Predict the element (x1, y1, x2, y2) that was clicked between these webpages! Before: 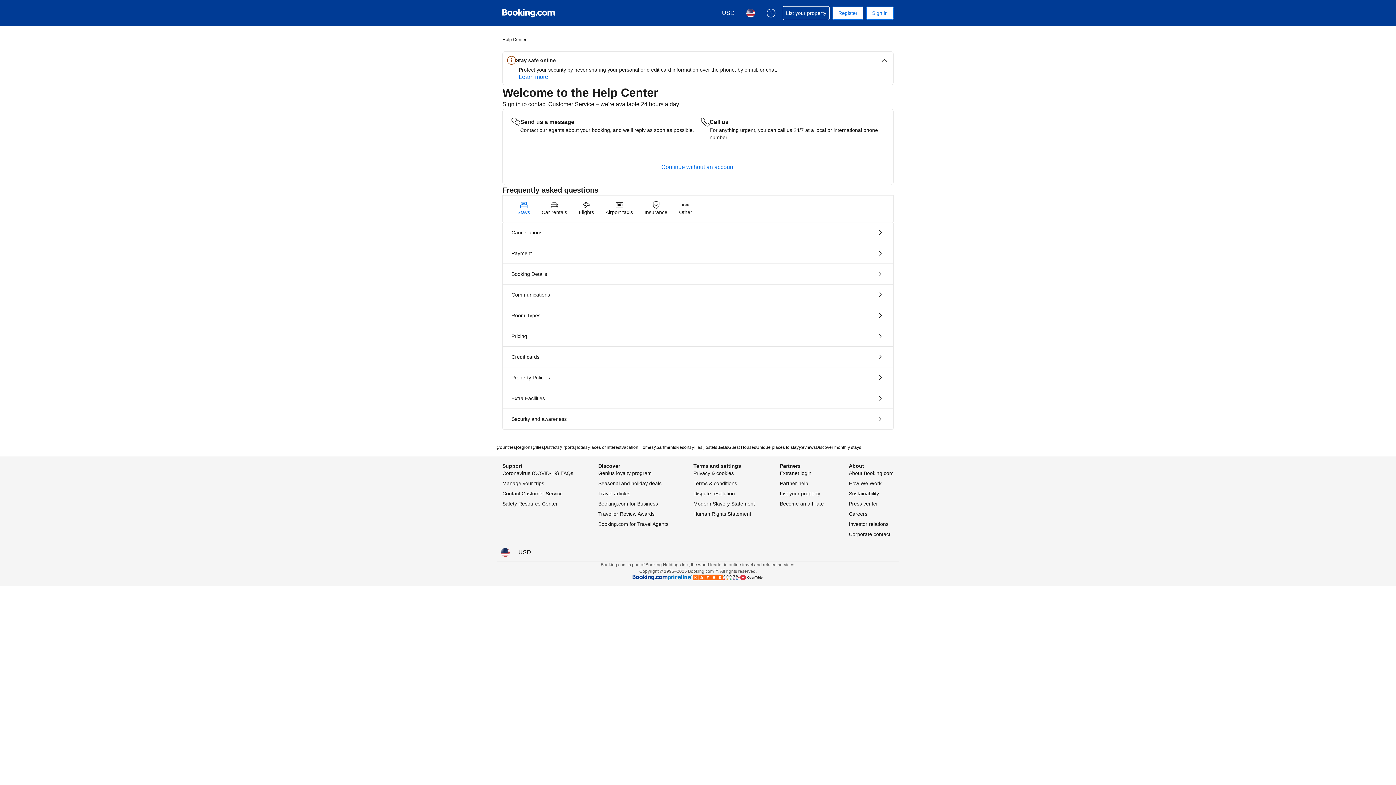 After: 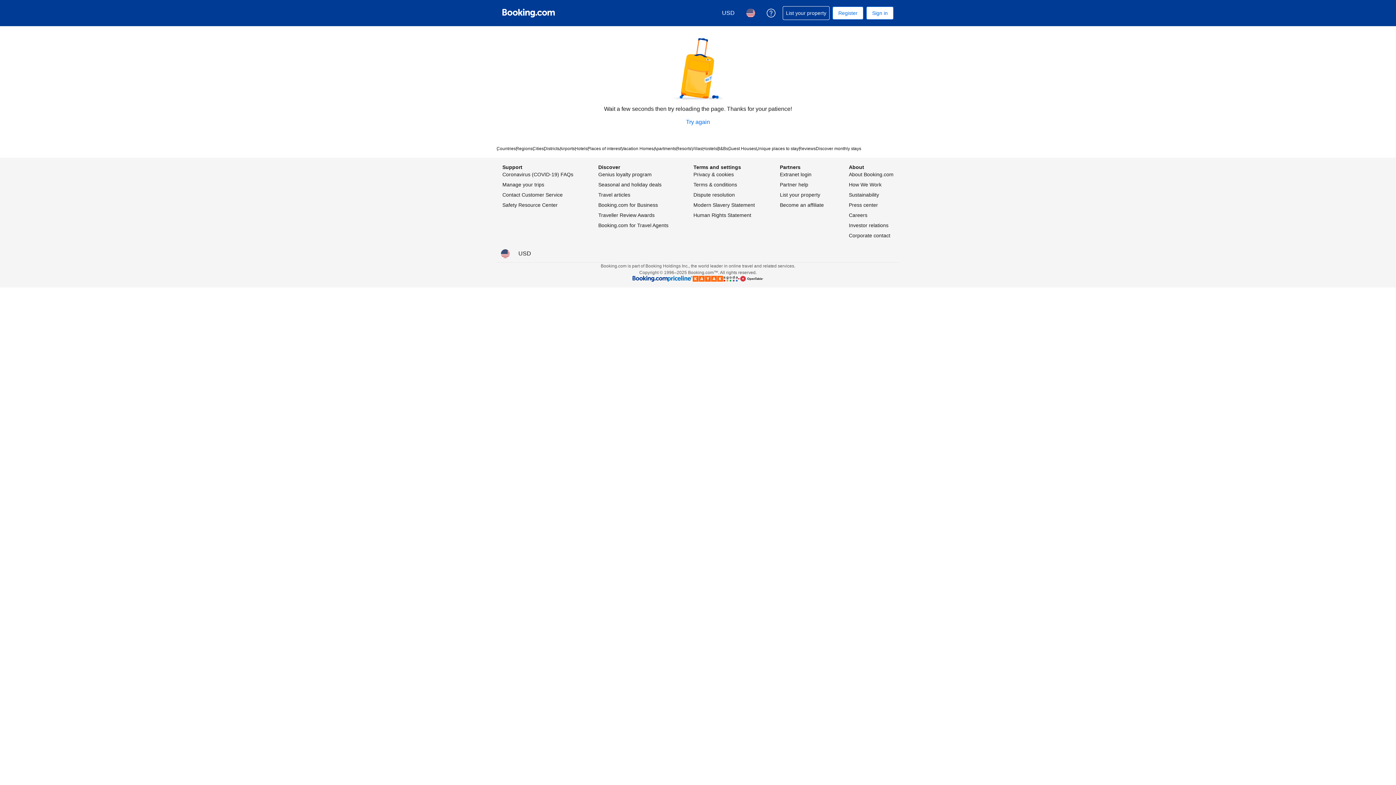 Action: label: Extra Facilities bbox: (502, 388, 893, 408)